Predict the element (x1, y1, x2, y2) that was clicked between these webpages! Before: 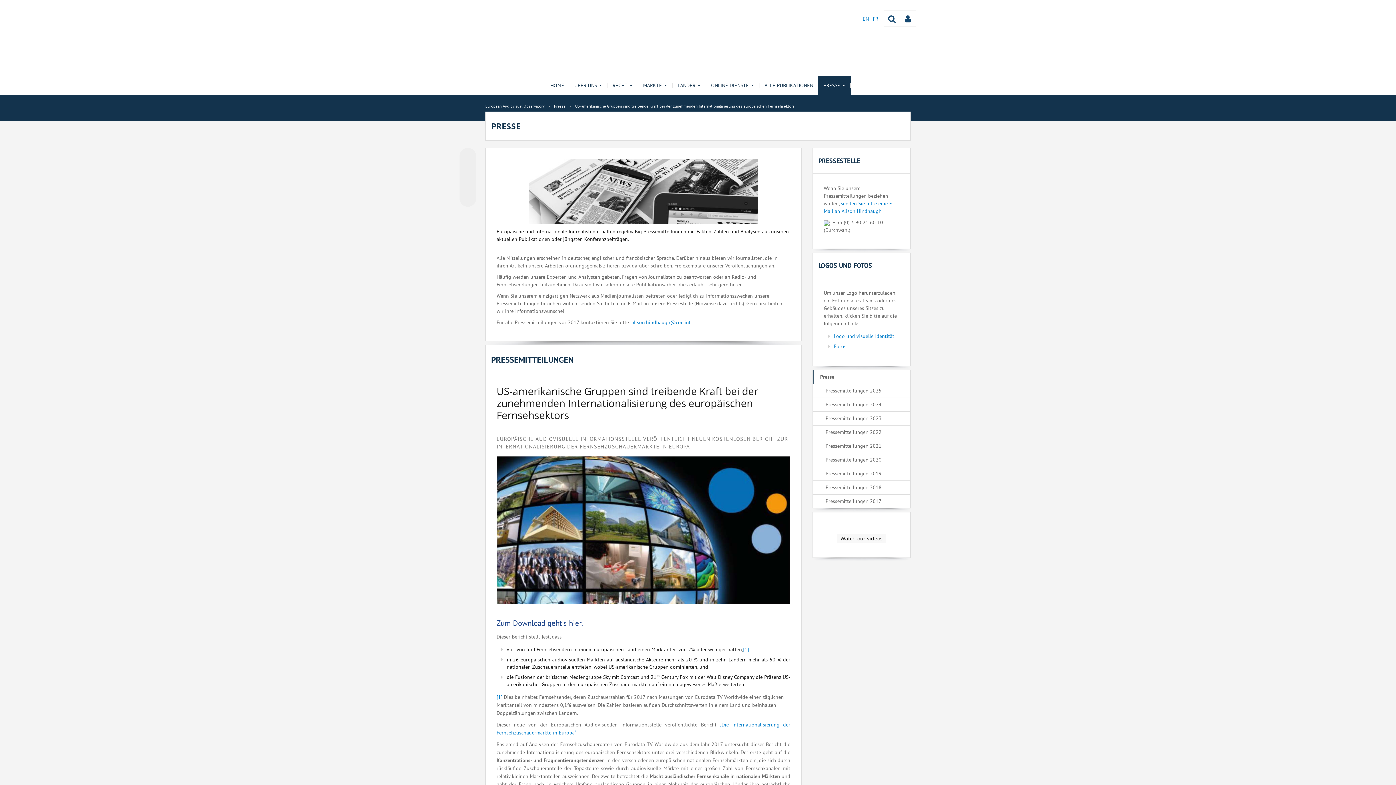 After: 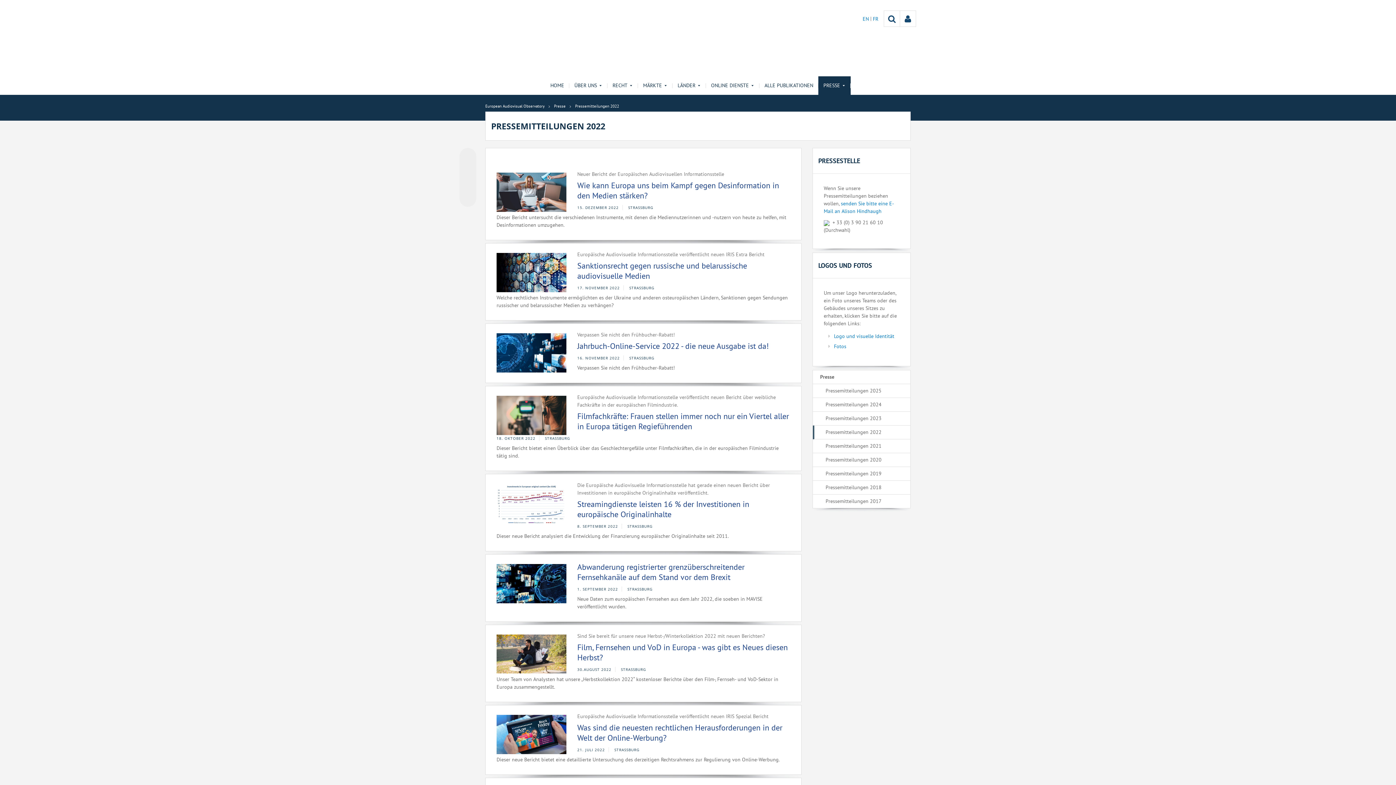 Action: bbox: (813, 425, 910, 439) label: Pressemitteilungen 2022